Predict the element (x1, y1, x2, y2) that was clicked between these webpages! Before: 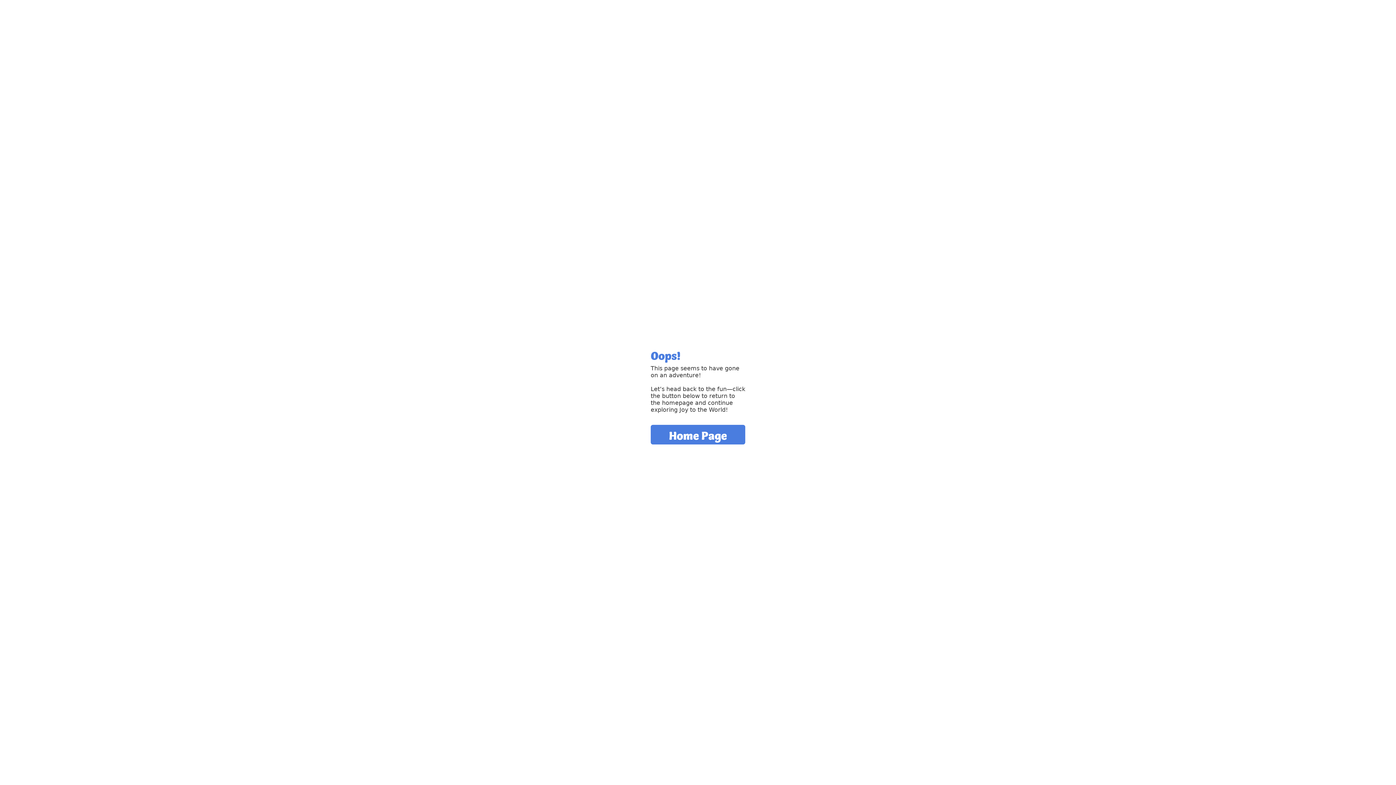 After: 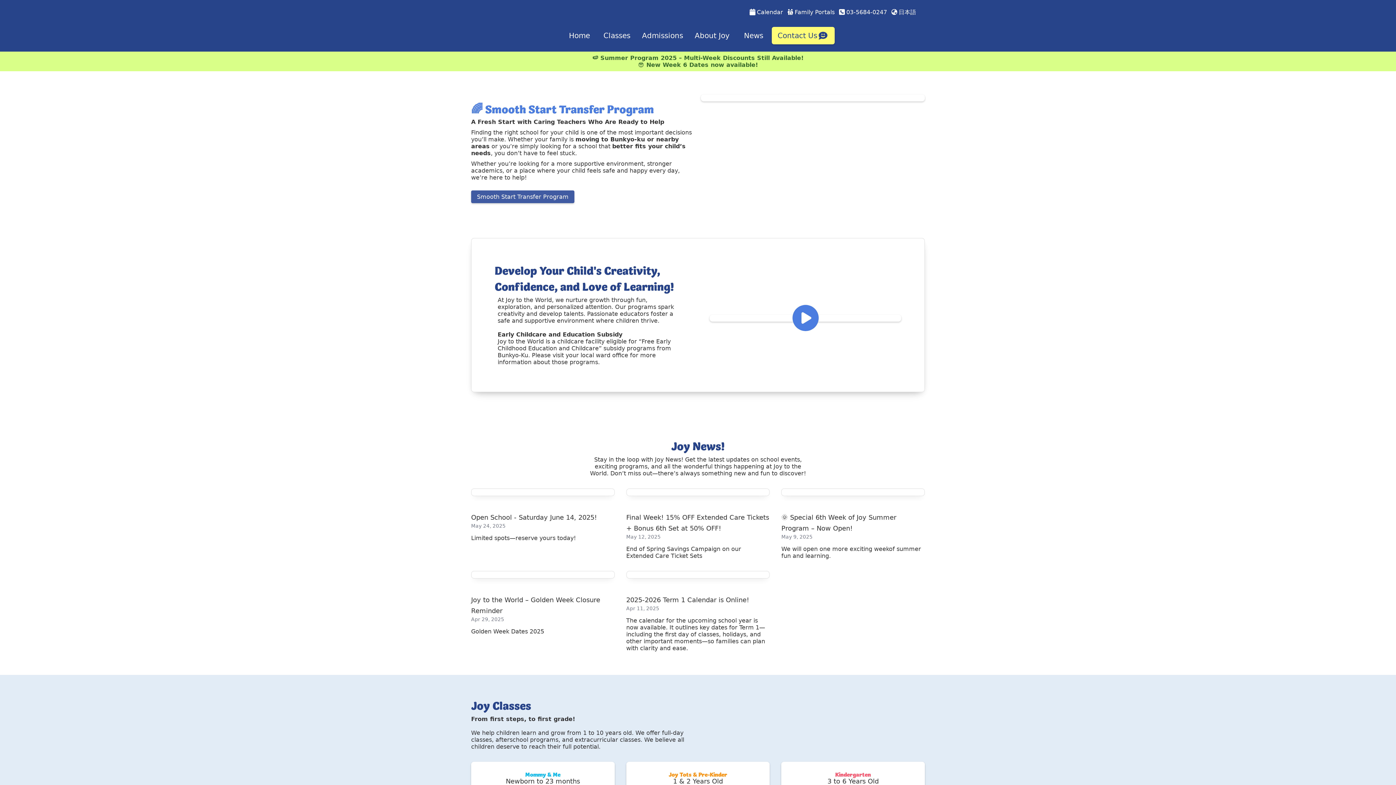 Action: bbox: (650, 424, 745, 444) label: Home Page